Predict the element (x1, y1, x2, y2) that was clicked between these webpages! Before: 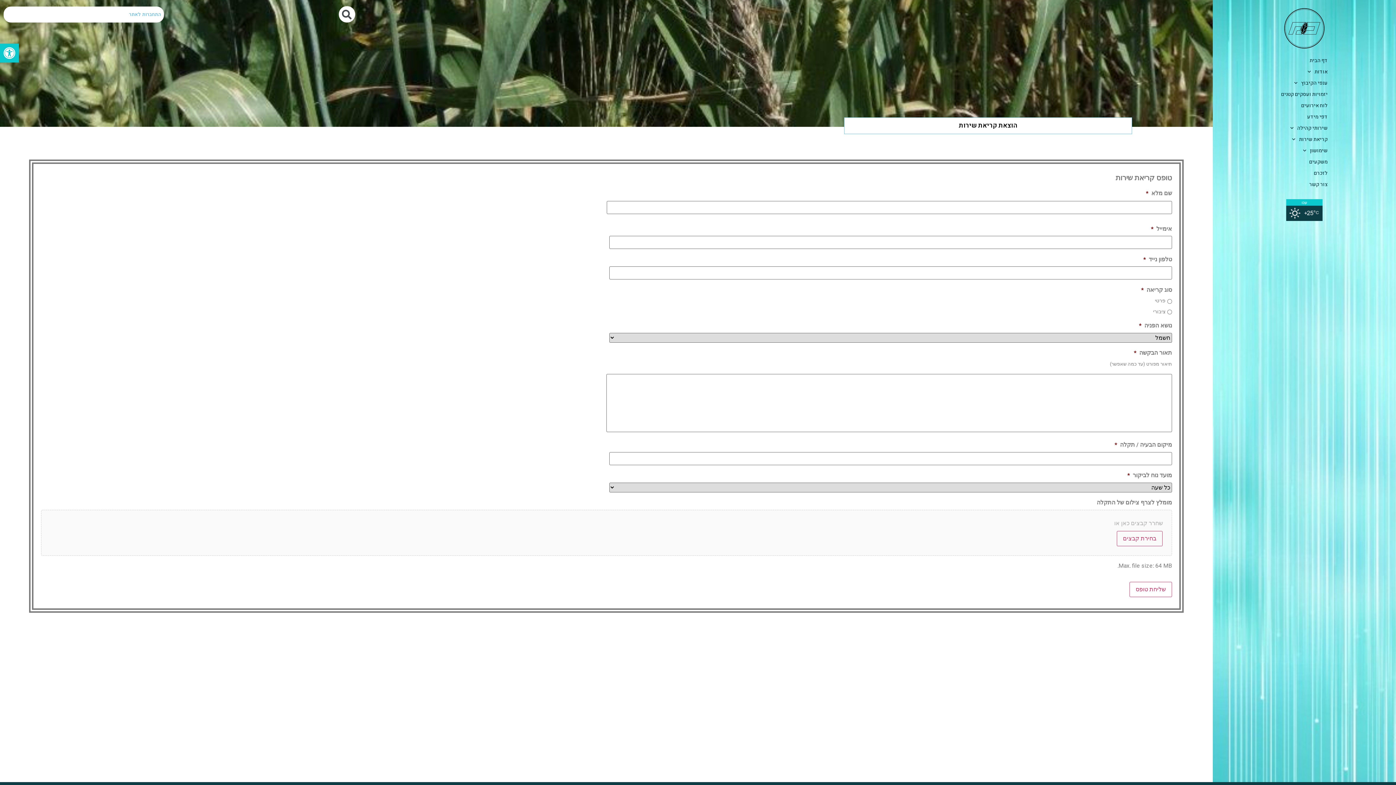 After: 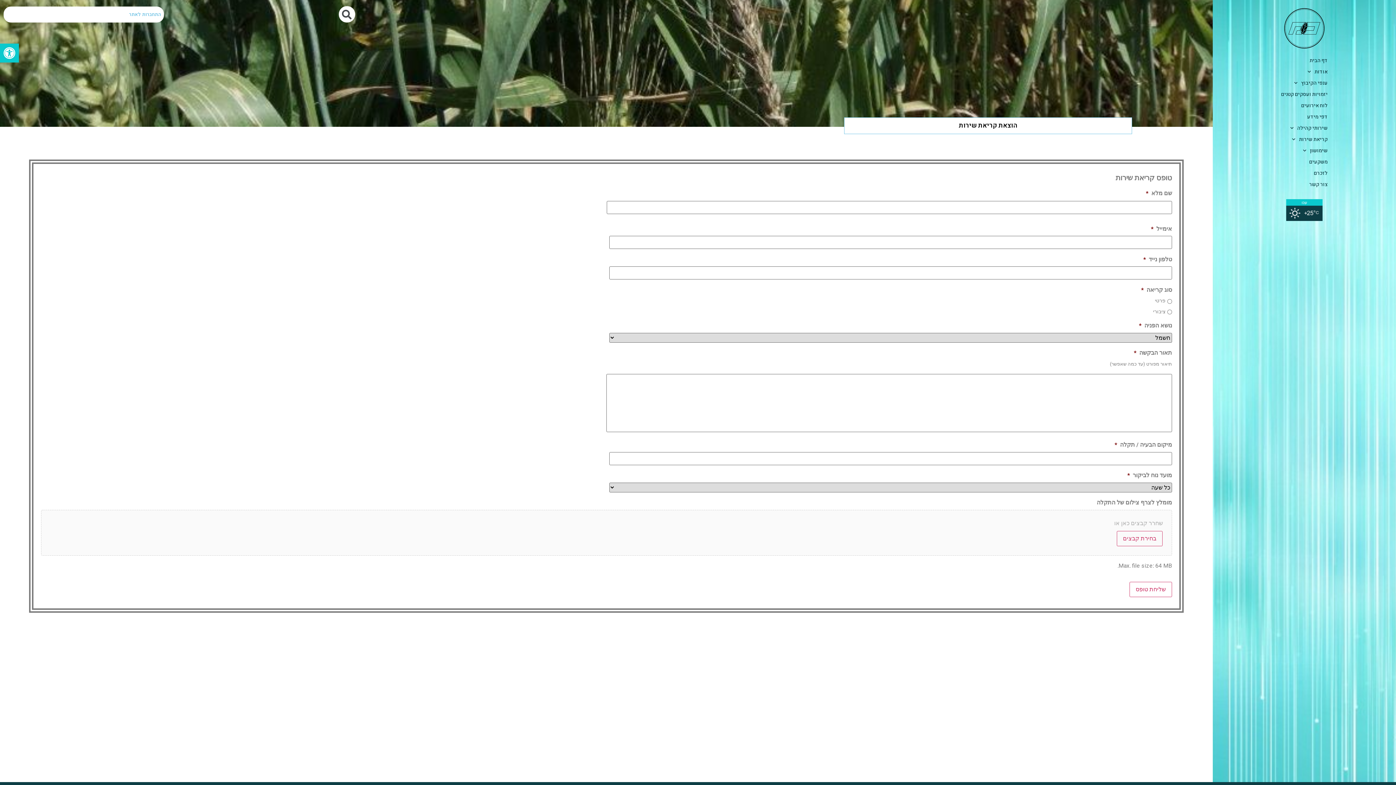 Action: bbox: (1286, 215, 1322, 222)